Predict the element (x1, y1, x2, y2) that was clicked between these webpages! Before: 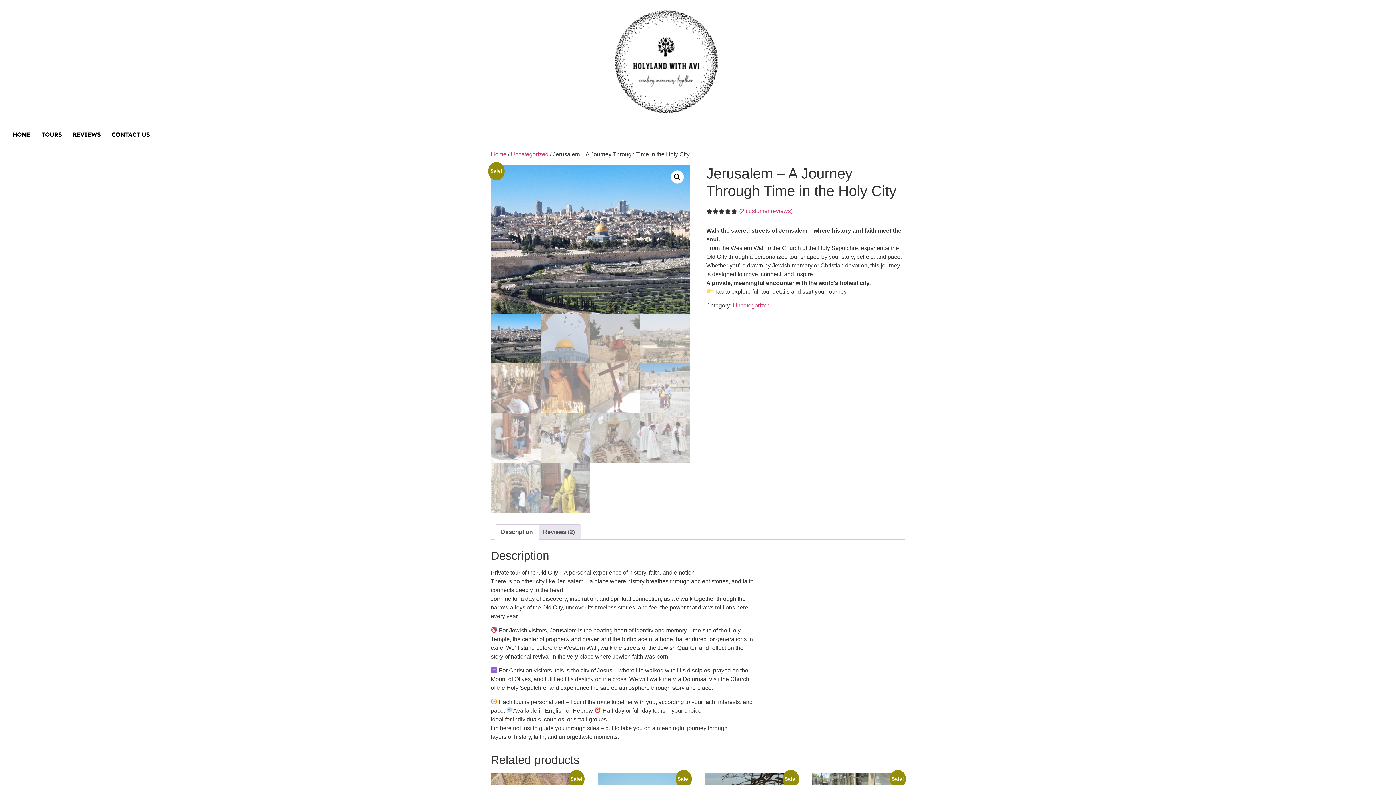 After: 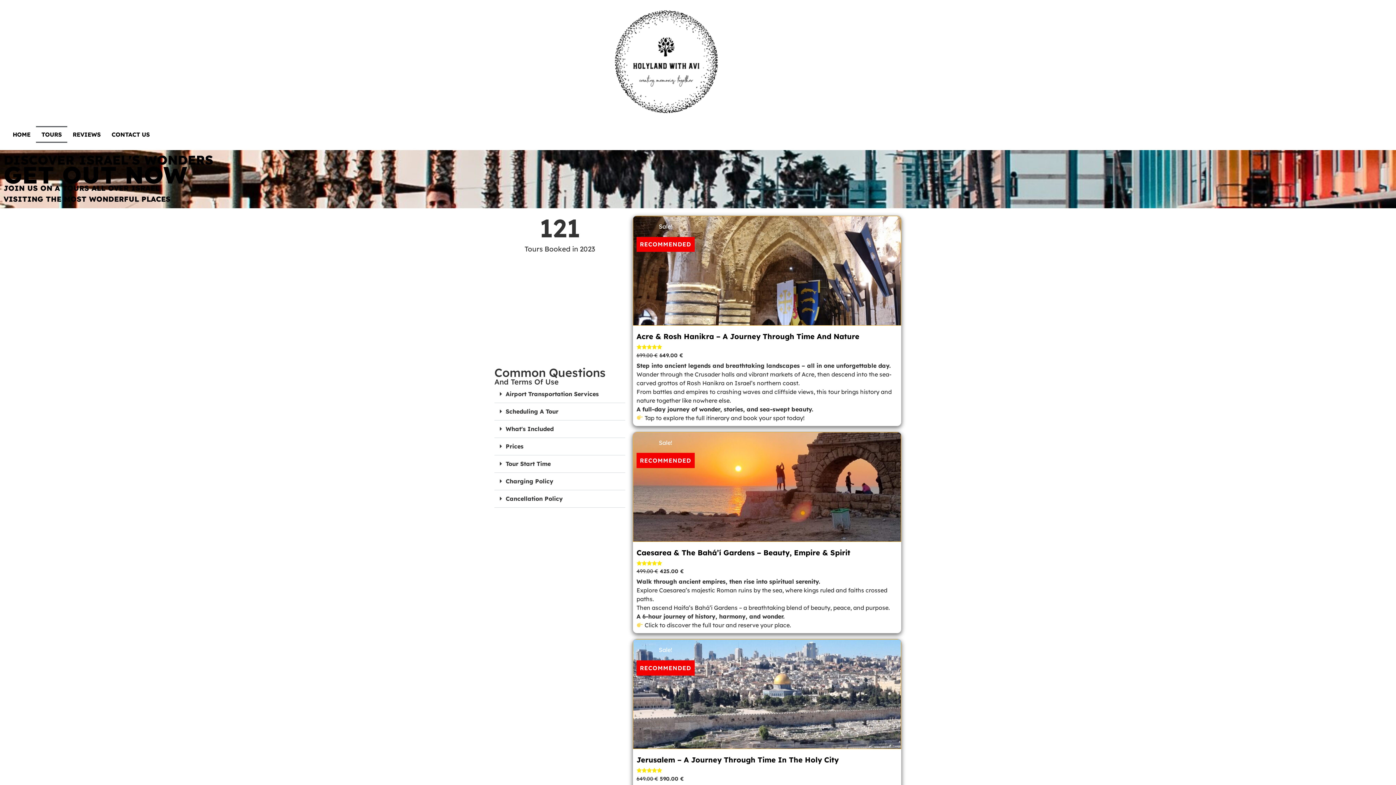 Action: label: TOURS bbox: (36, 126, 67, 142)